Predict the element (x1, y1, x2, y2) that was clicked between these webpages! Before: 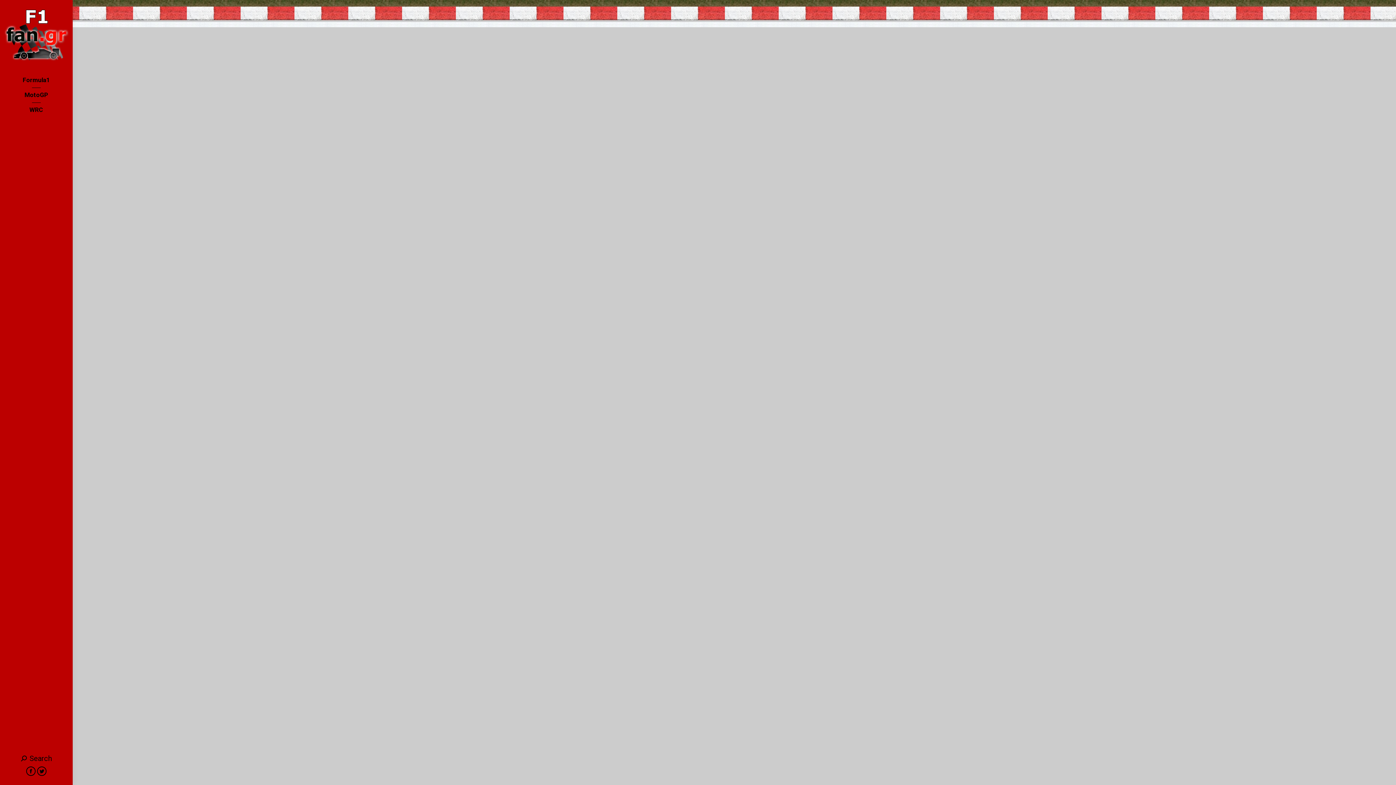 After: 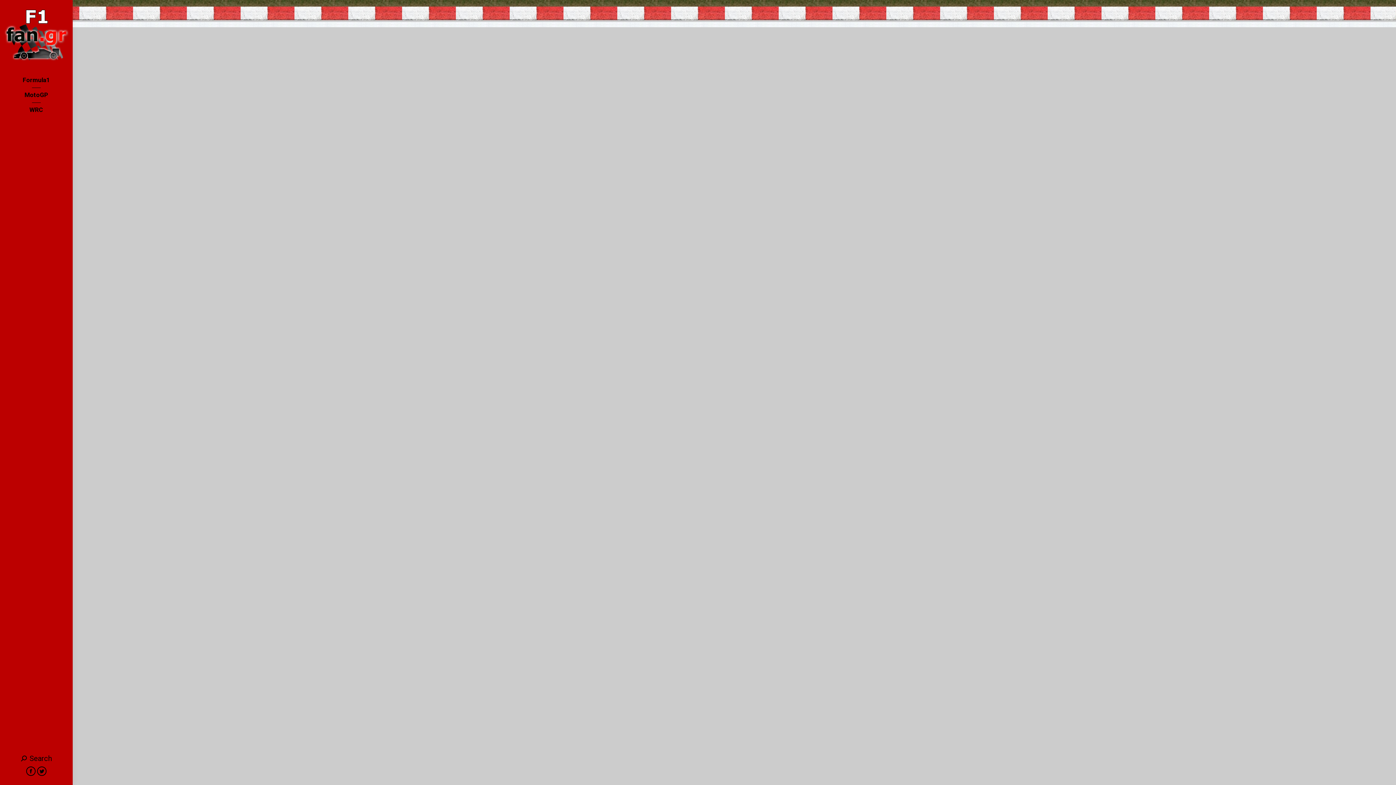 Action: label: MotoGP bbox: (3, 87, 69, 102)